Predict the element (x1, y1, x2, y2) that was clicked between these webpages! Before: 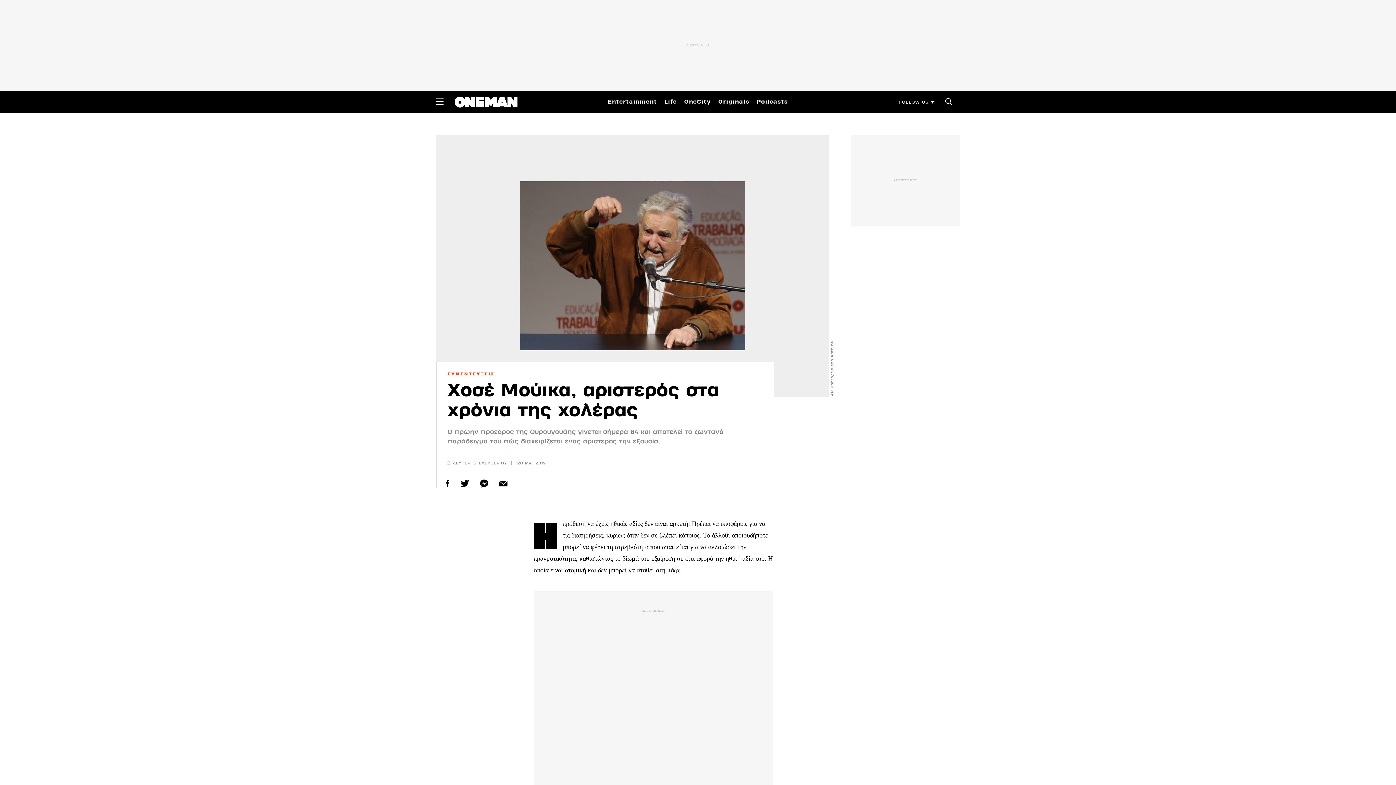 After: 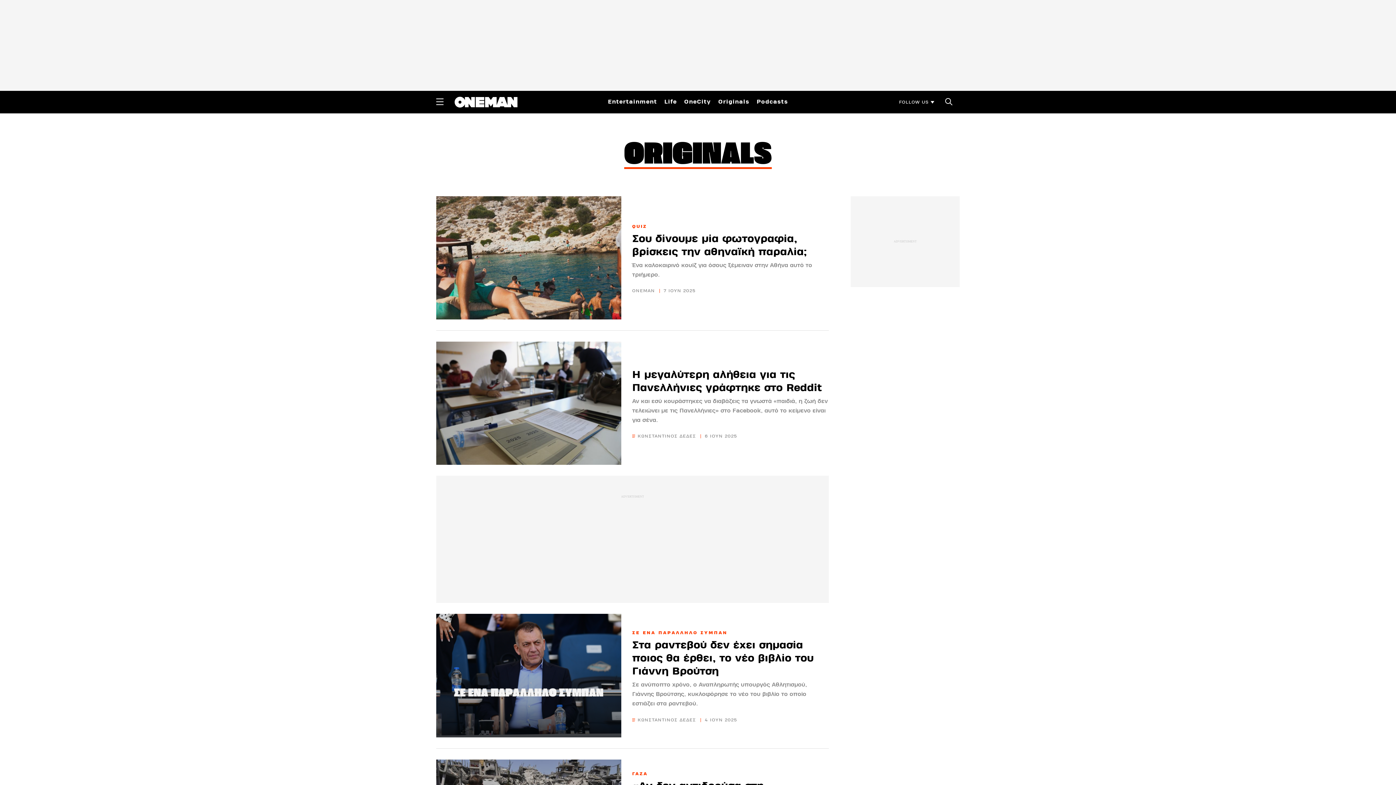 Action: label: Originals bbox: (718, 96, 749, 106)